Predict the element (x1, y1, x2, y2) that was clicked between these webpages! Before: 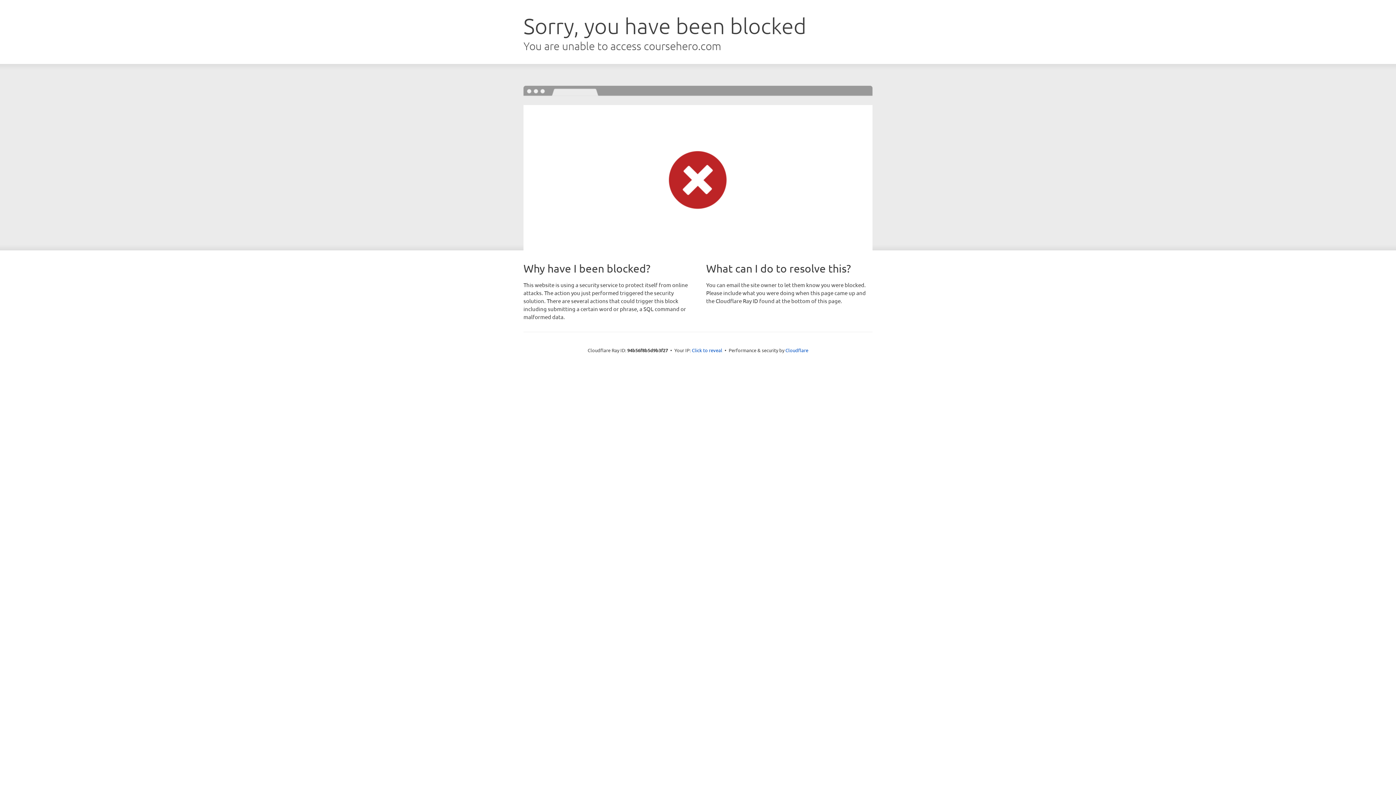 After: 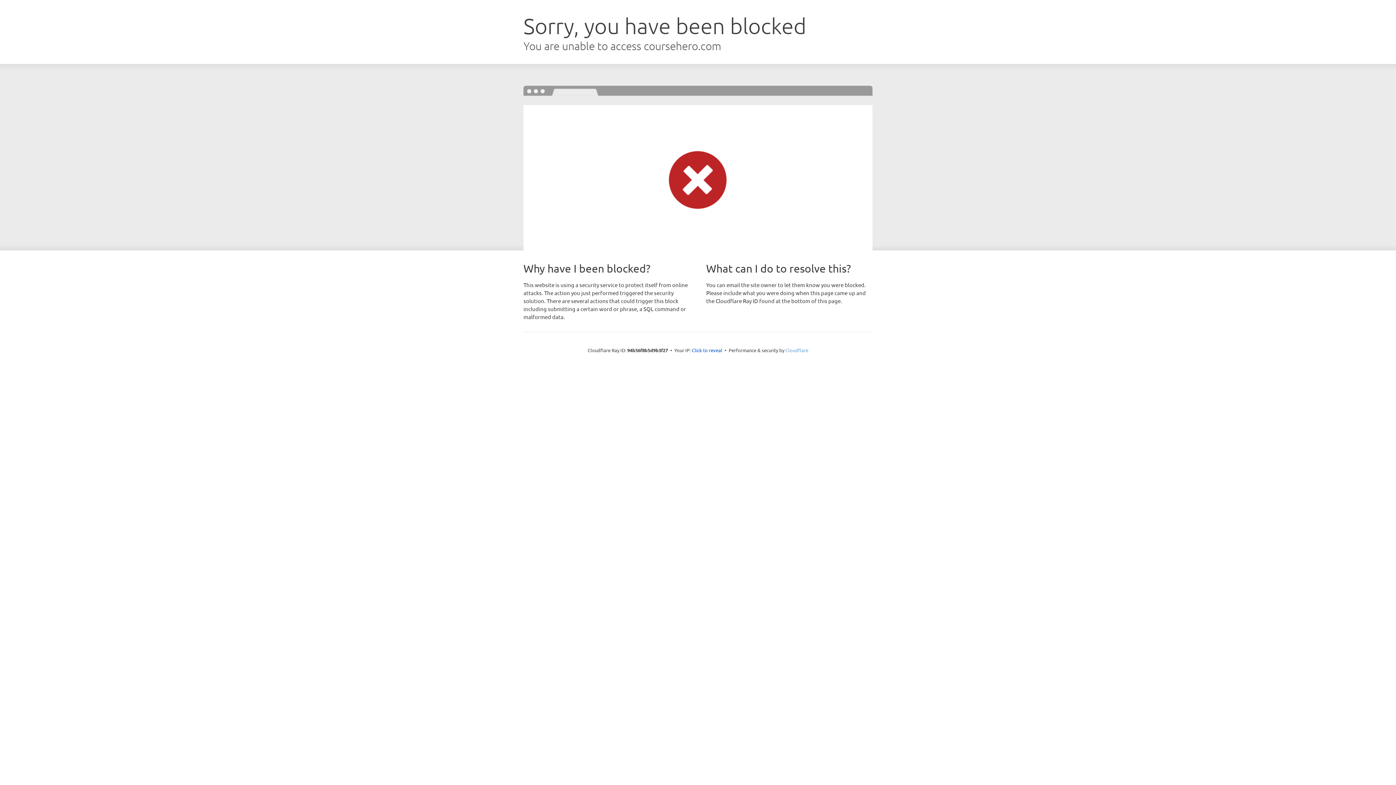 Action: bbox: (785, 347, 808, 353) label: Cloudflare